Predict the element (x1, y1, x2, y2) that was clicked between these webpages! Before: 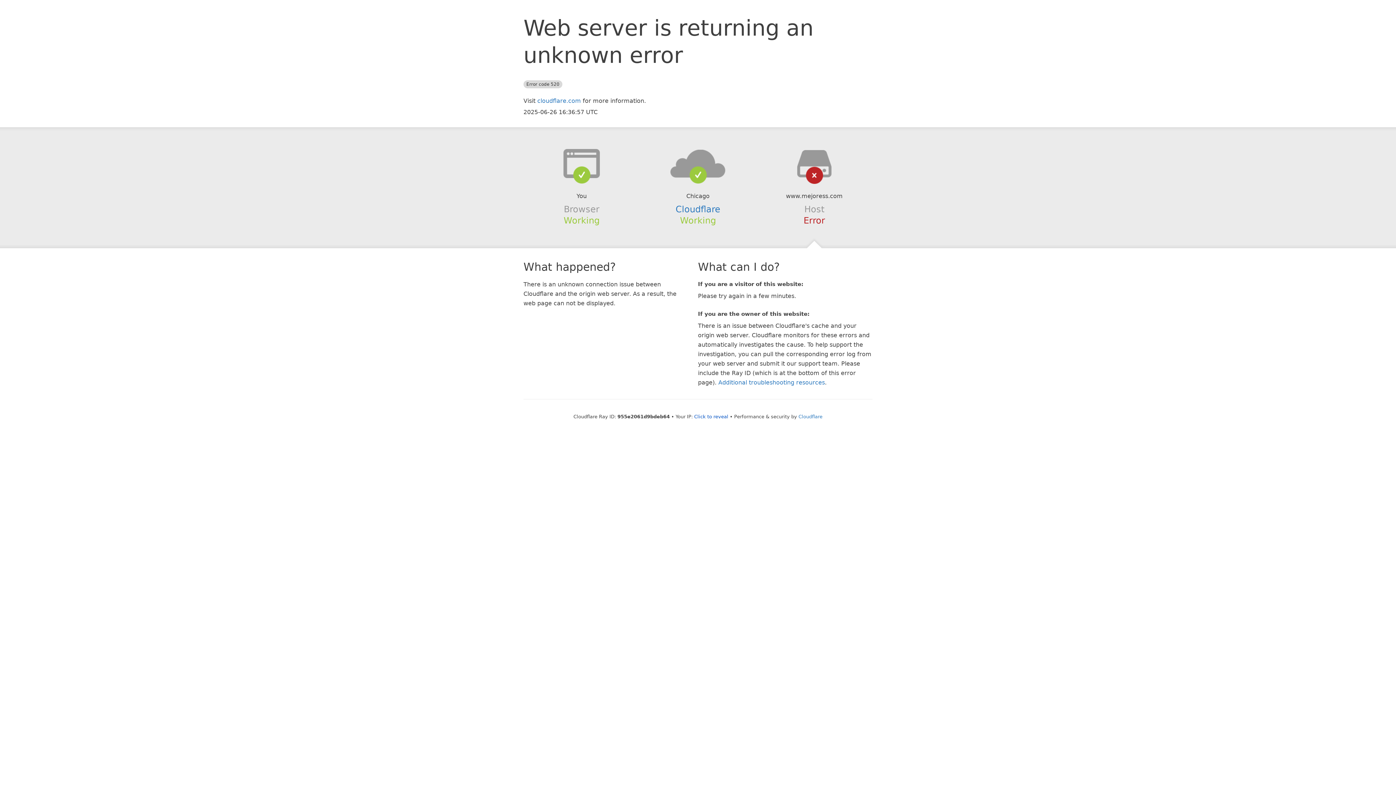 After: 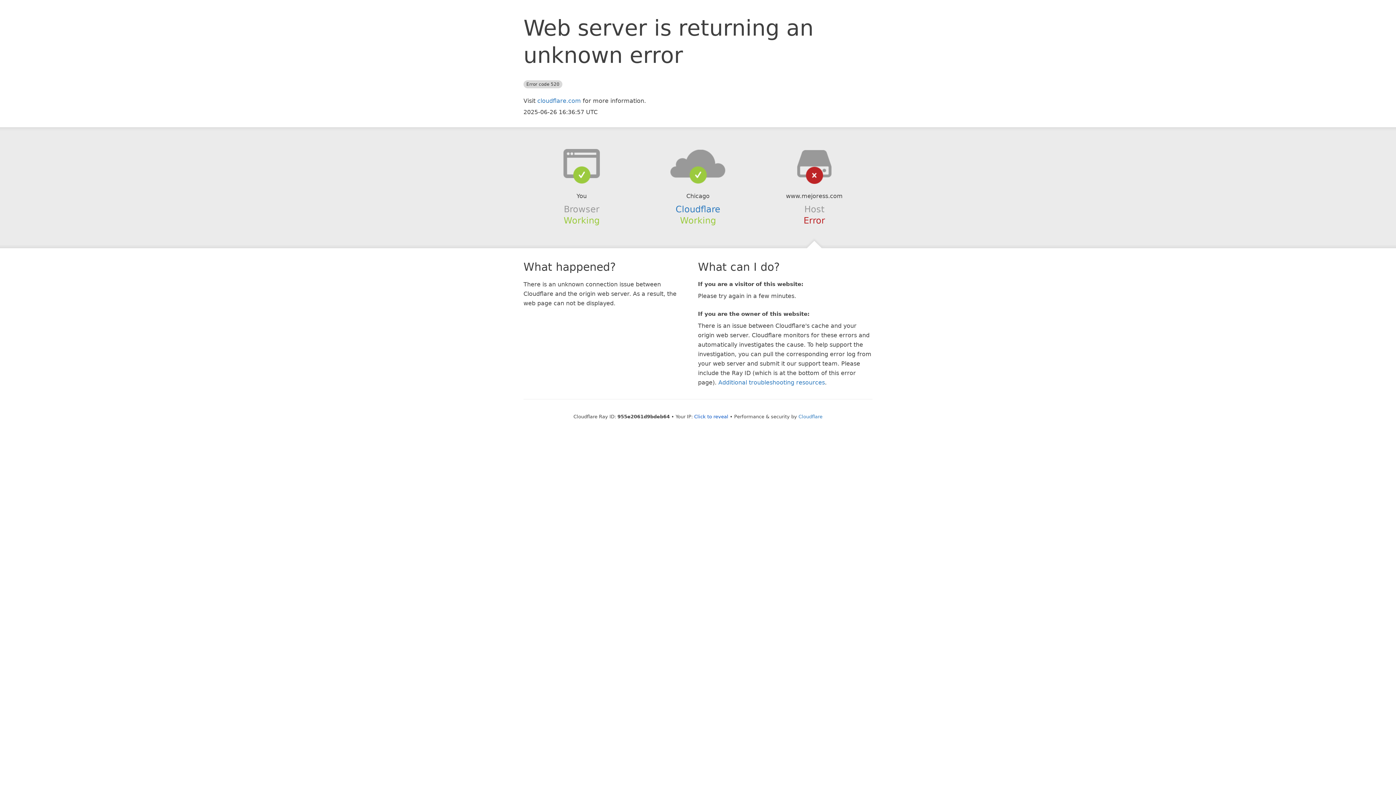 Action: bbox: (639, 148, 756, 178)